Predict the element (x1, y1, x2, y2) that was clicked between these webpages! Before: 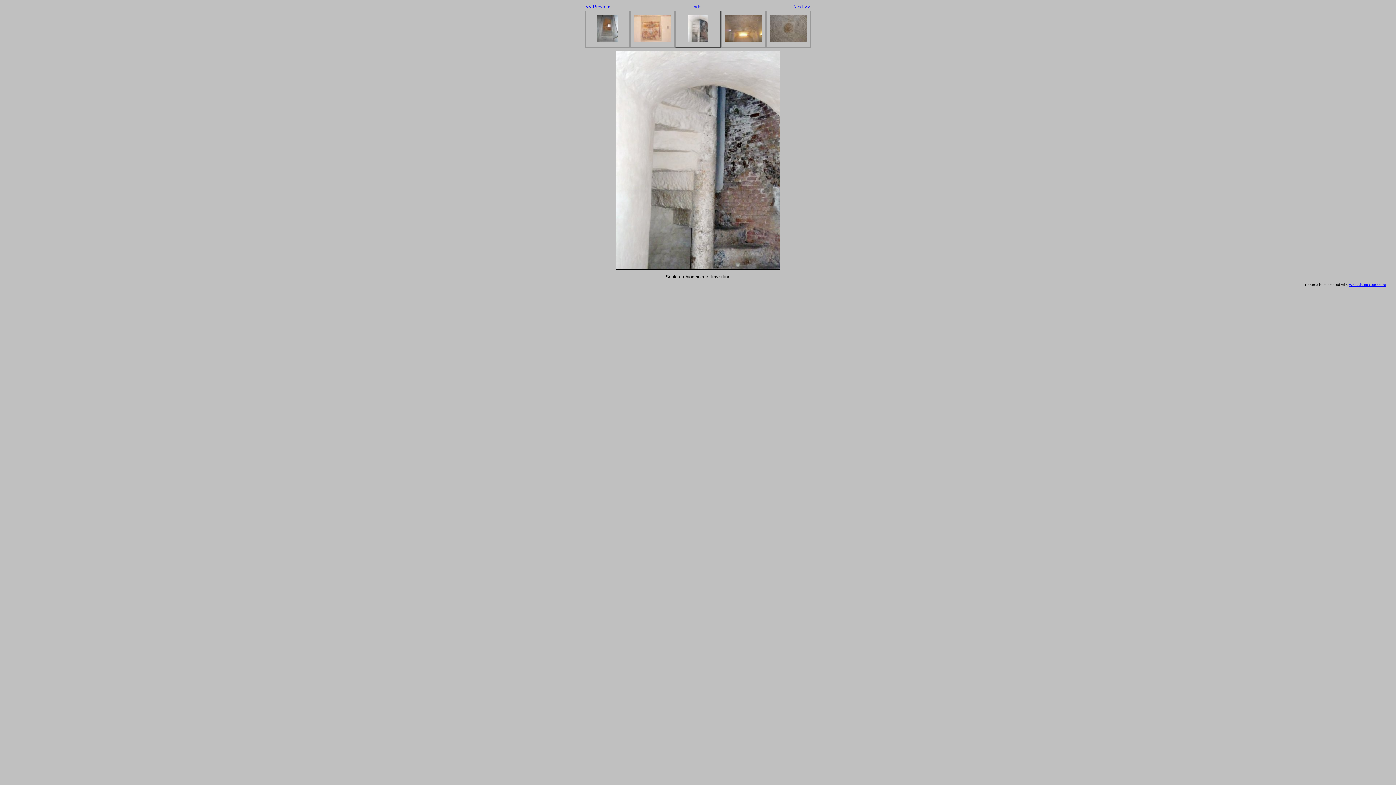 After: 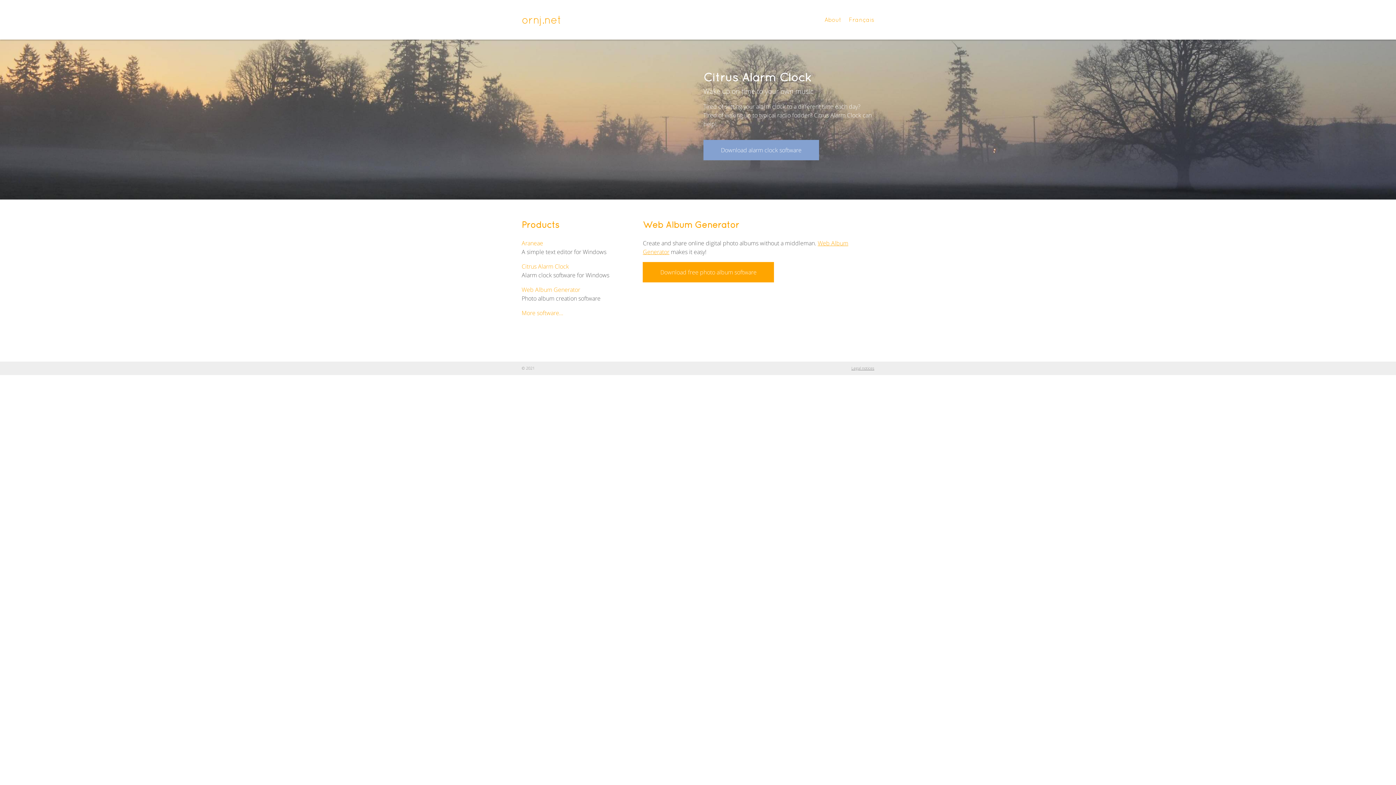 Action: bbox: (1349, 283, 1386, 287) label: Web Album Generator